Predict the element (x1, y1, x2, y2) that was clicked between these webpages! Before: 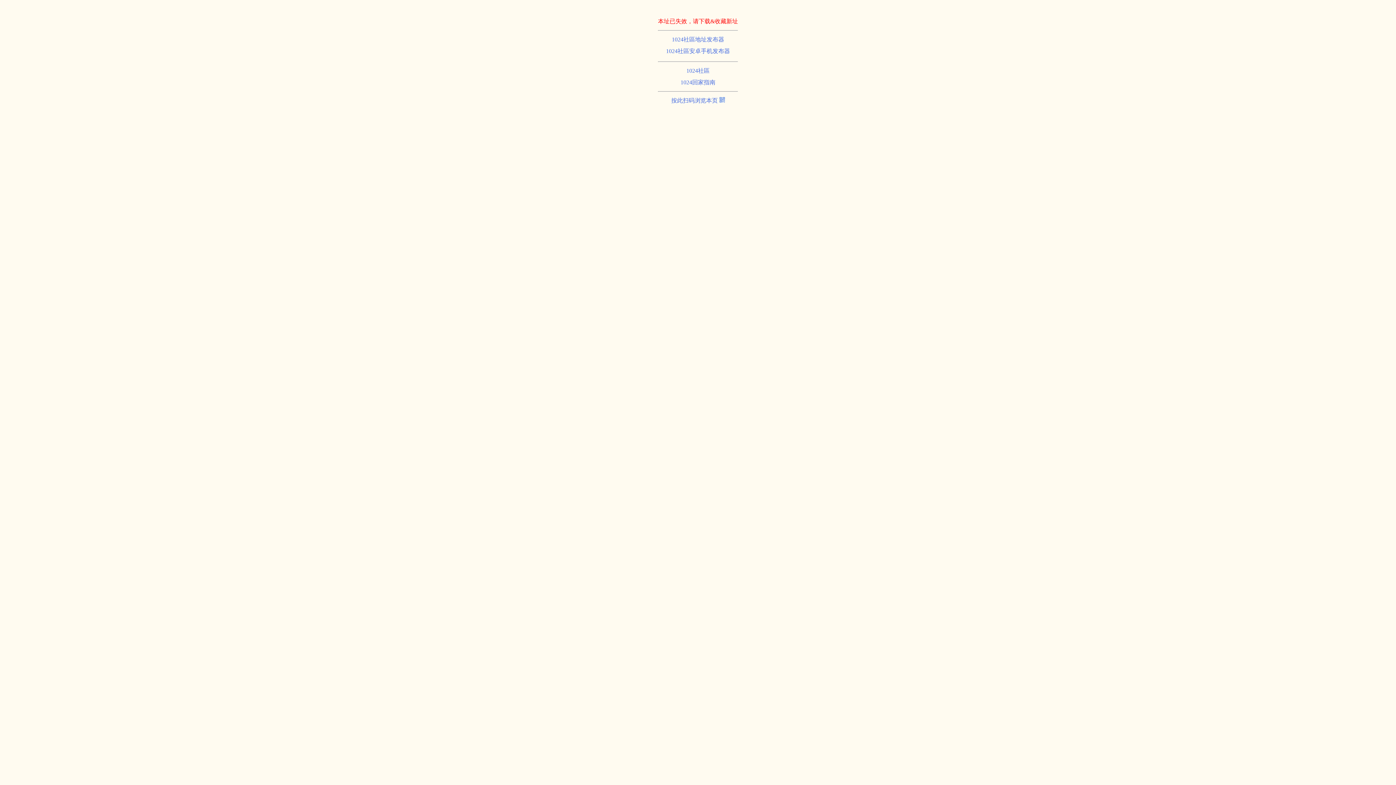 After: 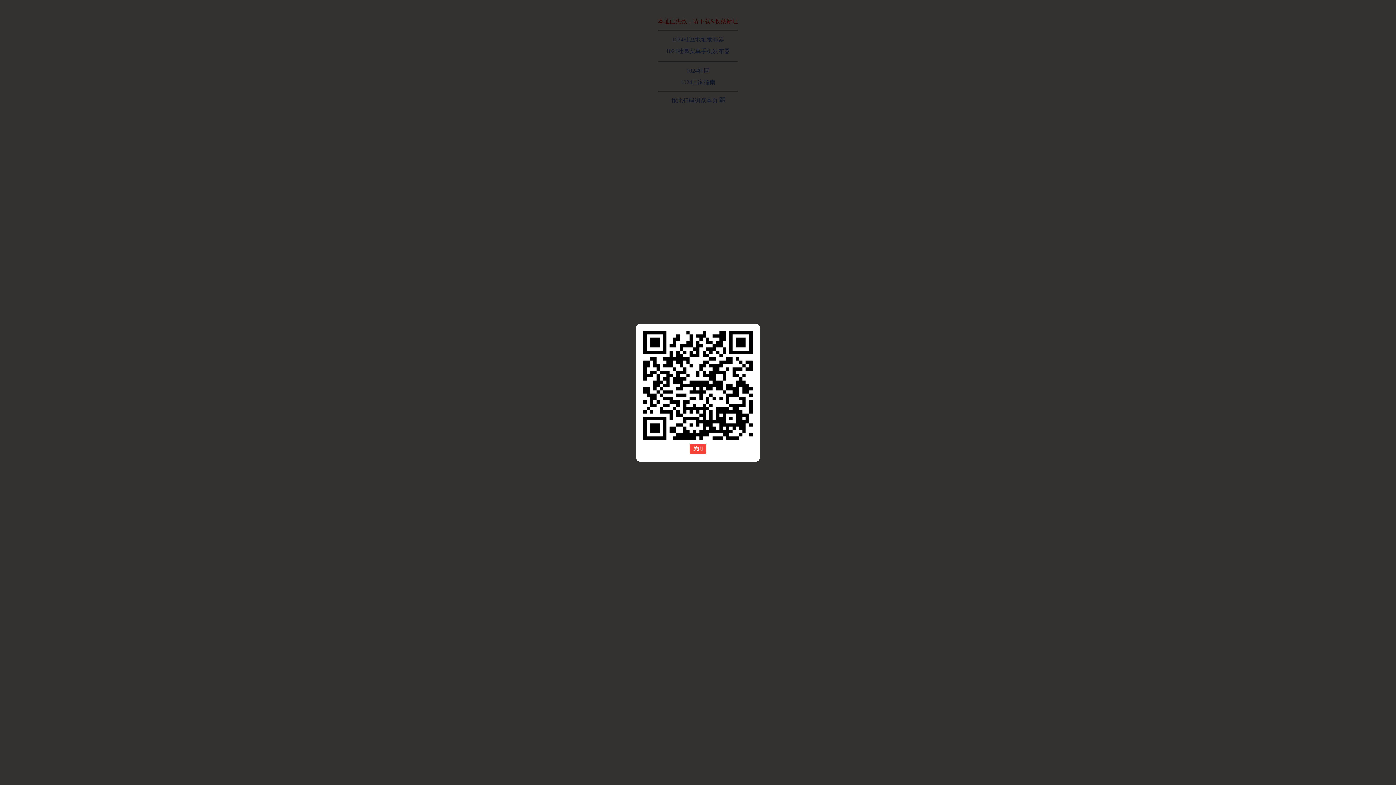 Action: bbox: (671, 97, 724, 103) label: 按此扫码浏览本页 